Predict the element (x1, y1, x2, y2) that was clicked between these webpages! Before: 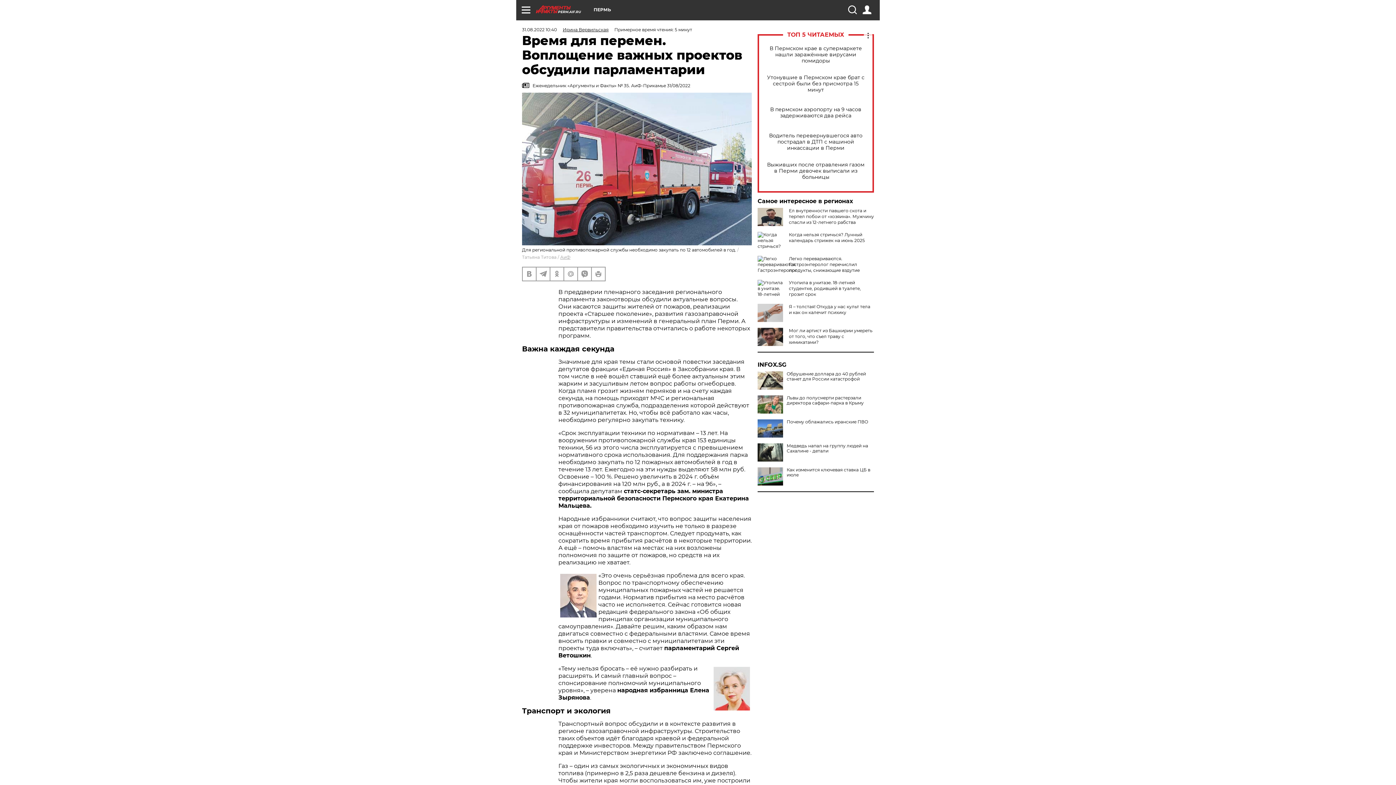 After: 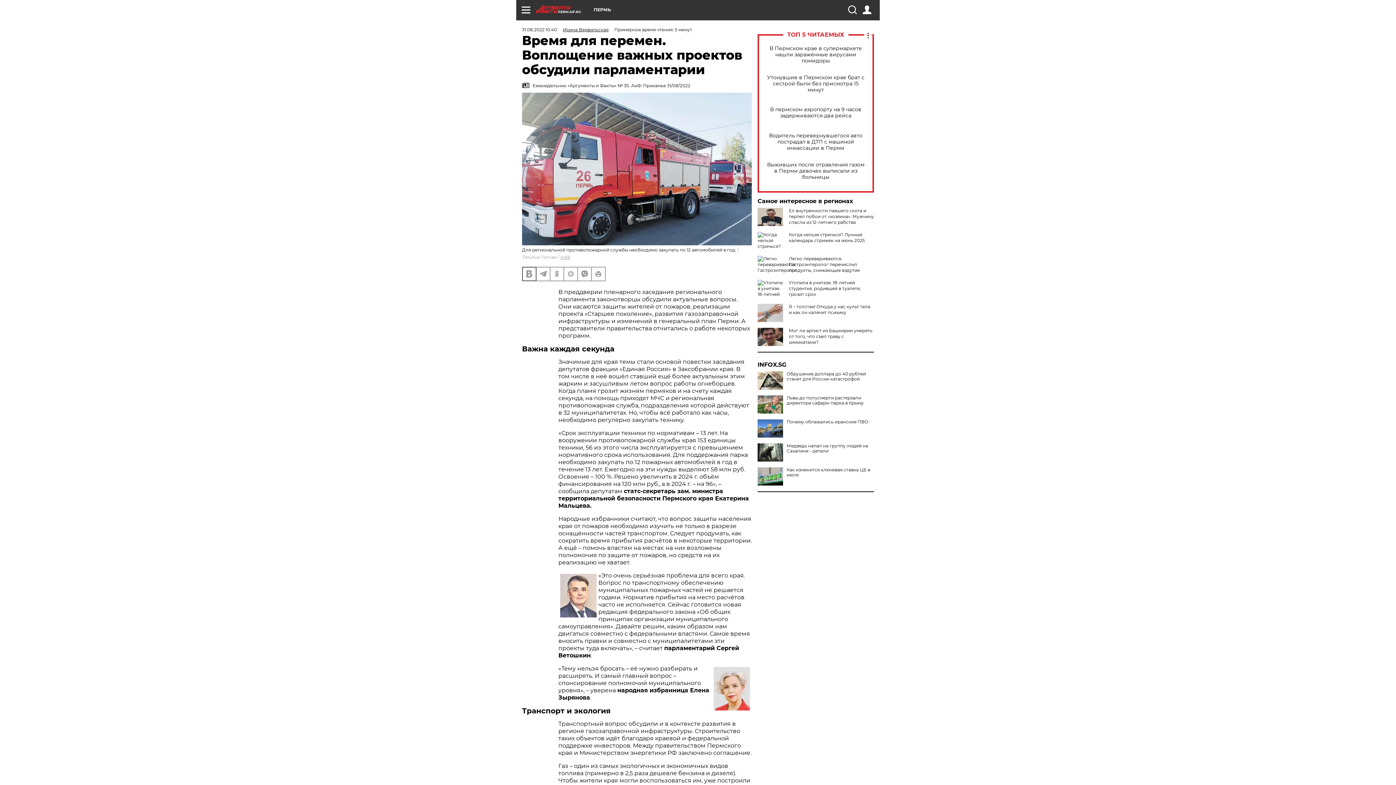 Action: bbox: (522, 267, 536, 280)